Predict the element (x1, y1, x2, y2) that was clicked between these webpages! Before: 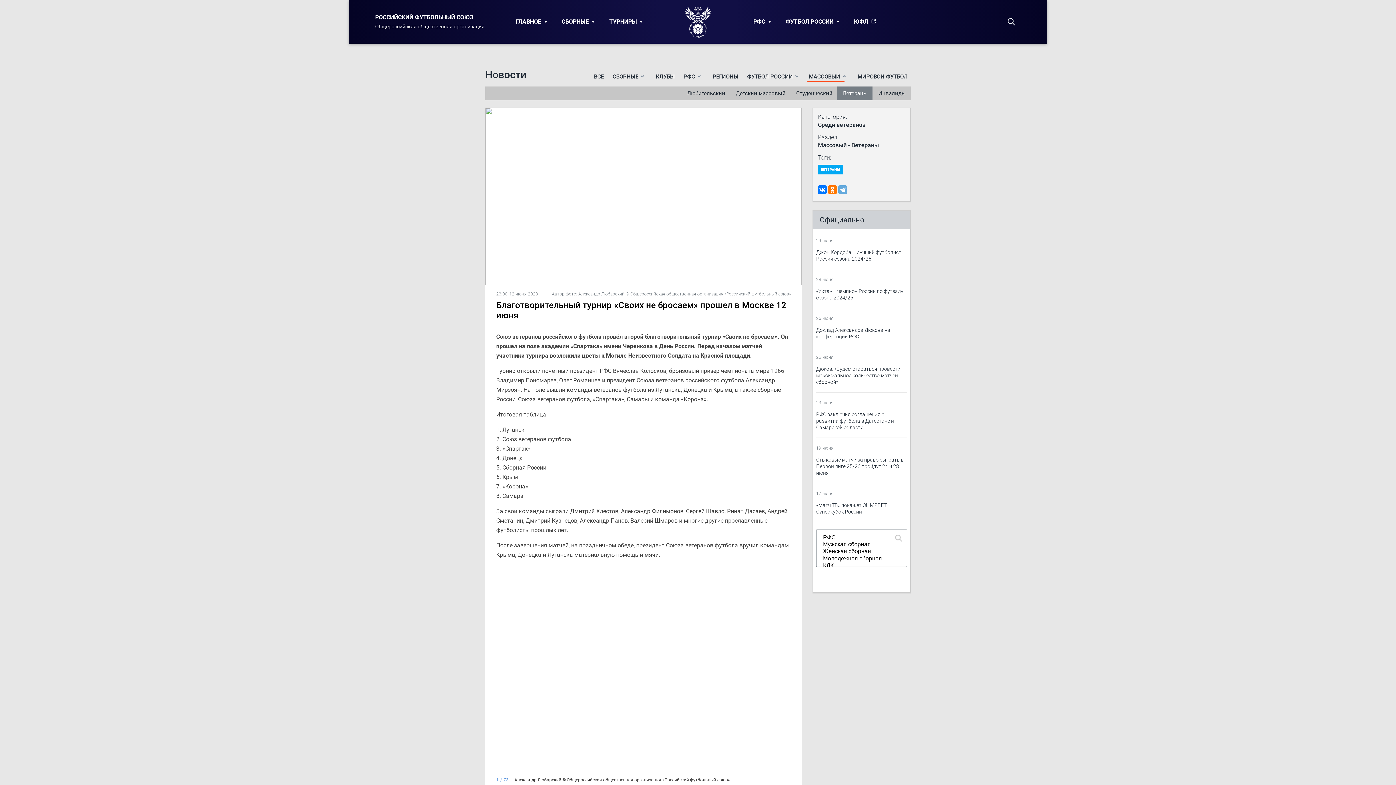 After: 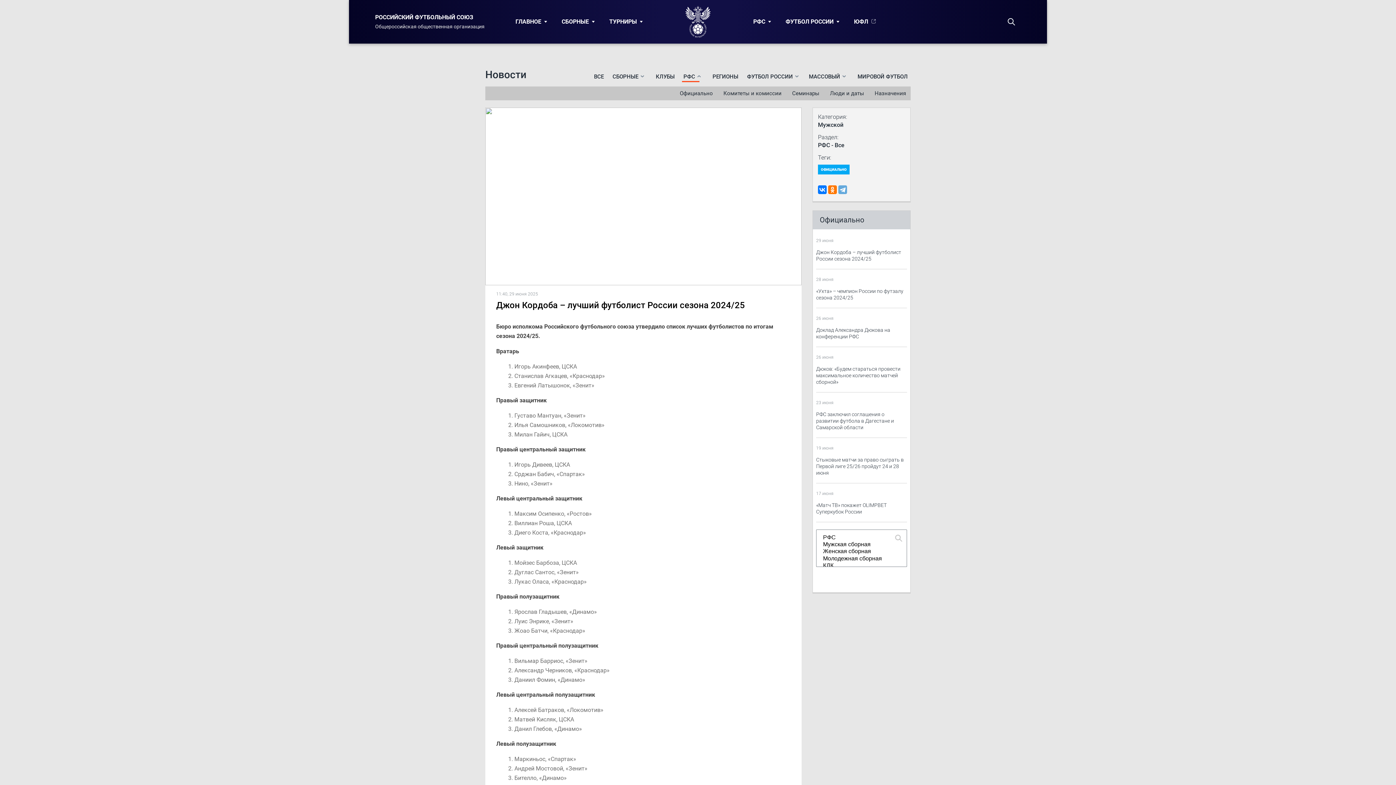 Action: bbox: (816, 249, 907, 262) label: Джон Кордоба – лучший футболист России сезона 2024/25